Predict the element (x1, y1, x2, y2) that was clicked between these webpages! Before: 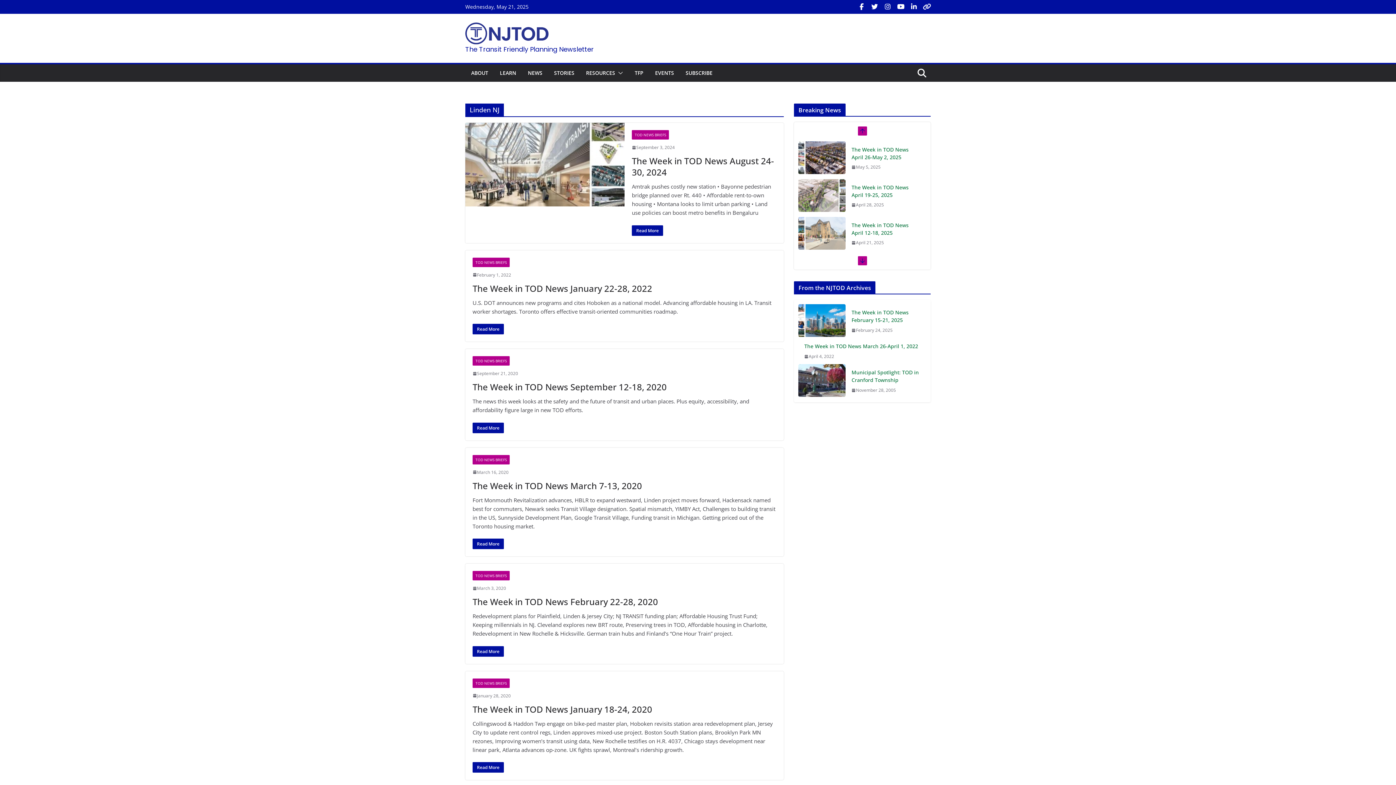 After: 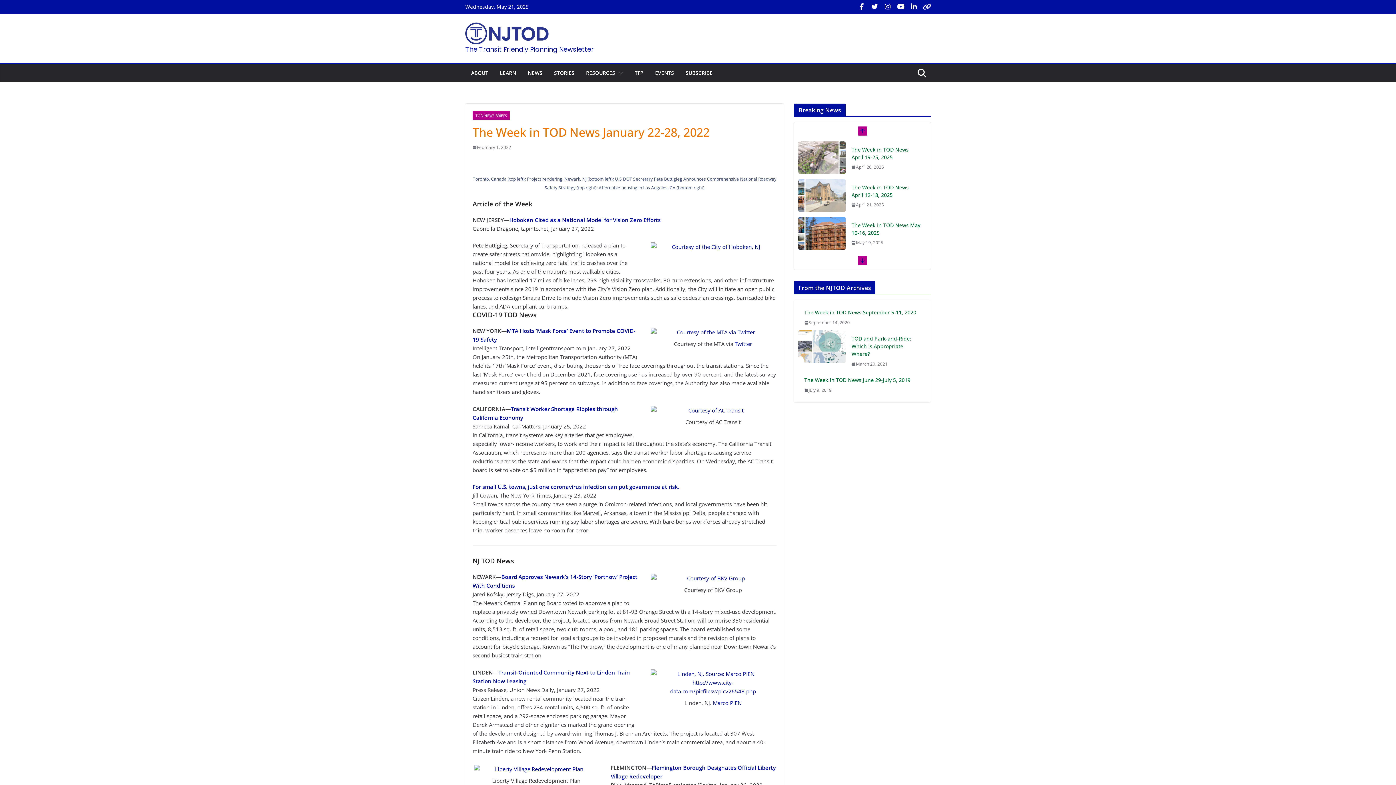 Action: label: Read More bbox: (472, 324, 504, 334)